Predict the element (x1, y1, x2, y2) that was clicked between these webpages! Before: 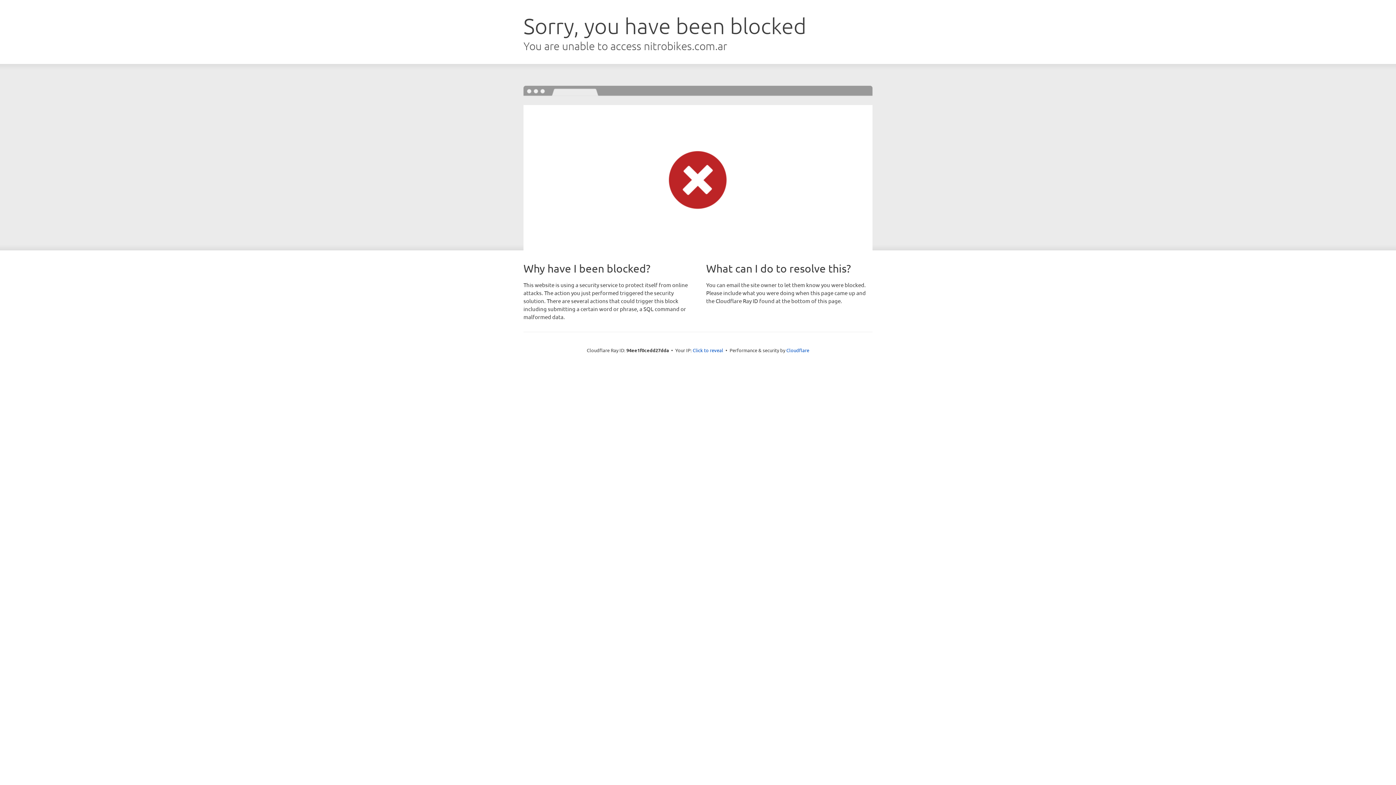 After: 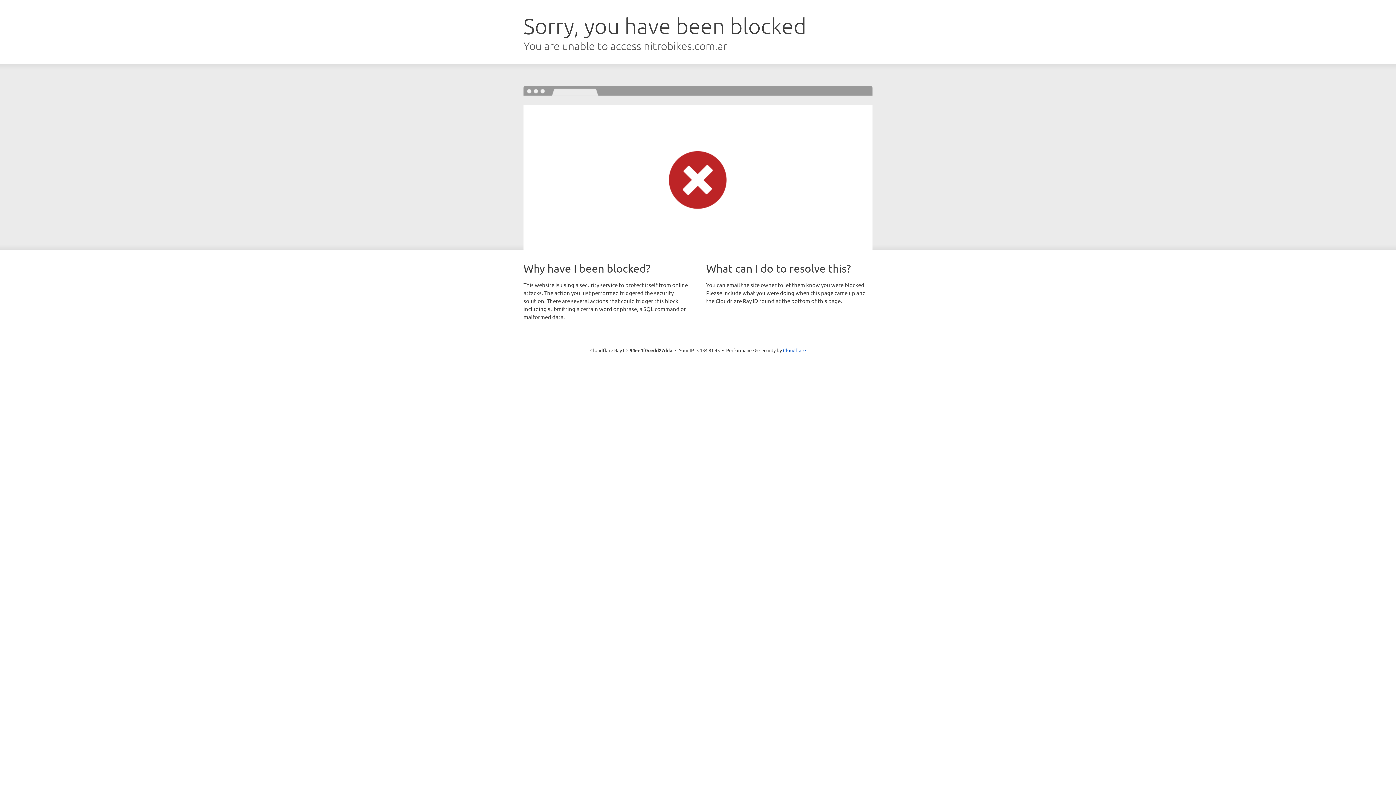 Action: label: Click to reveal bbox: (692, 346, 723, 353)